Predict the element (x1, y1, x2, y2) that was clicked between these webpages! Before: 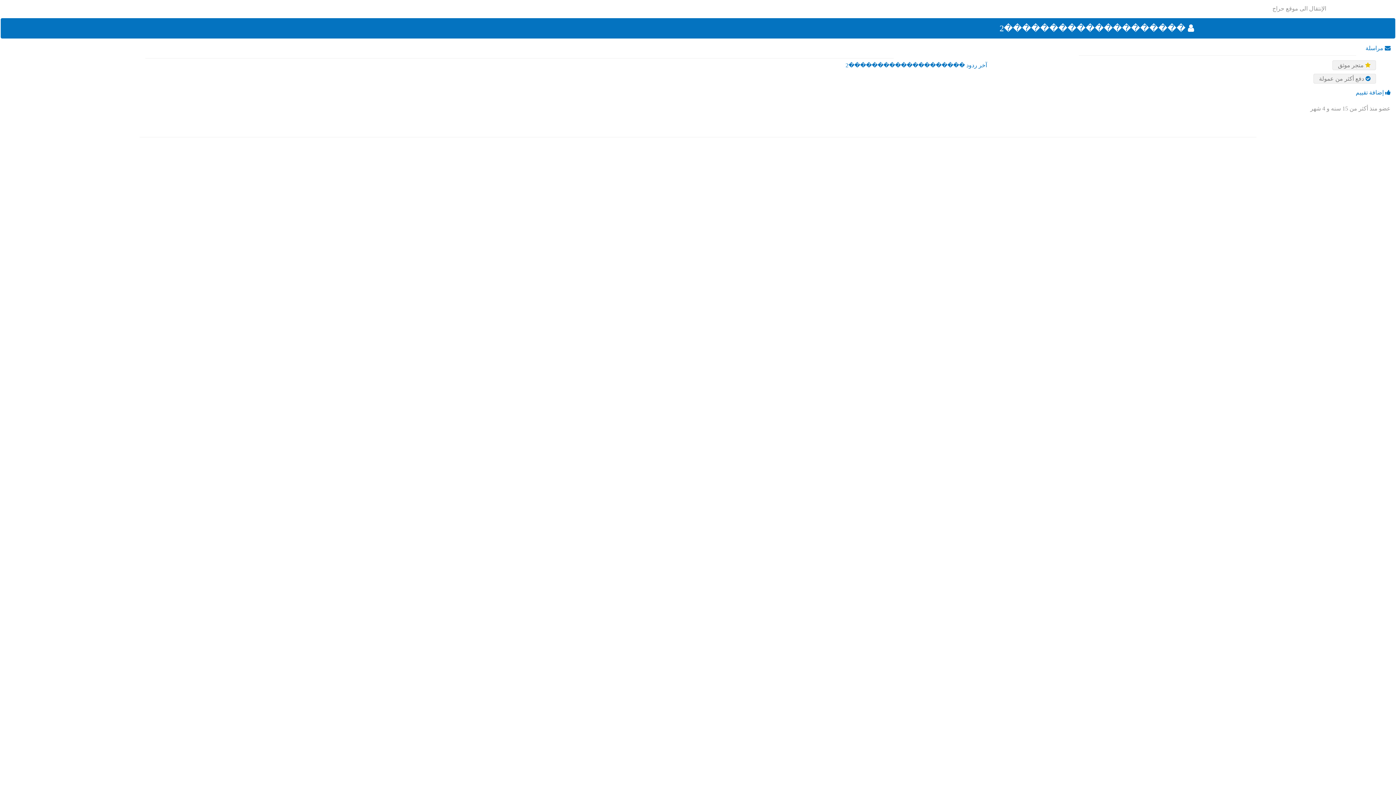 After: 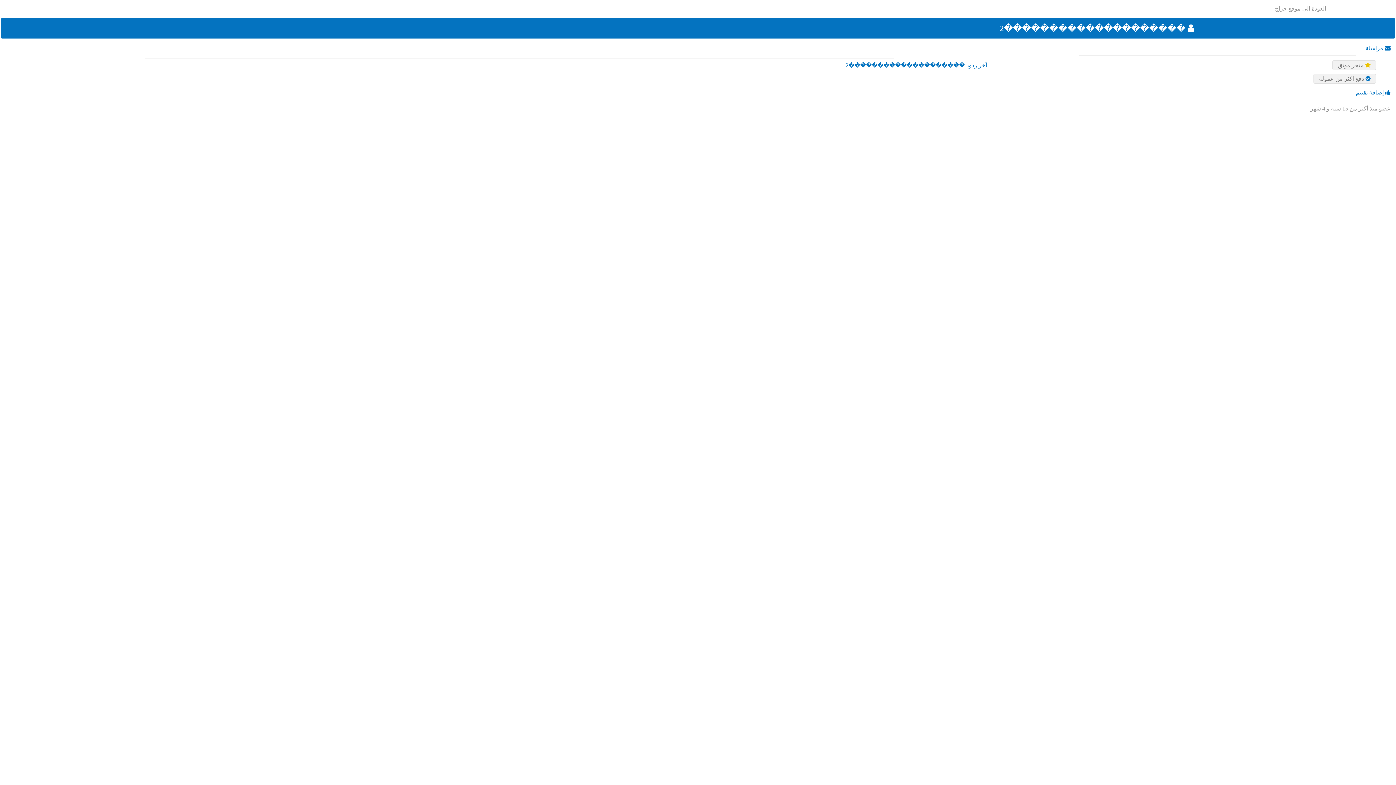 Action: bbox: (999, 23, 1194, 32) label:  ��������������������2